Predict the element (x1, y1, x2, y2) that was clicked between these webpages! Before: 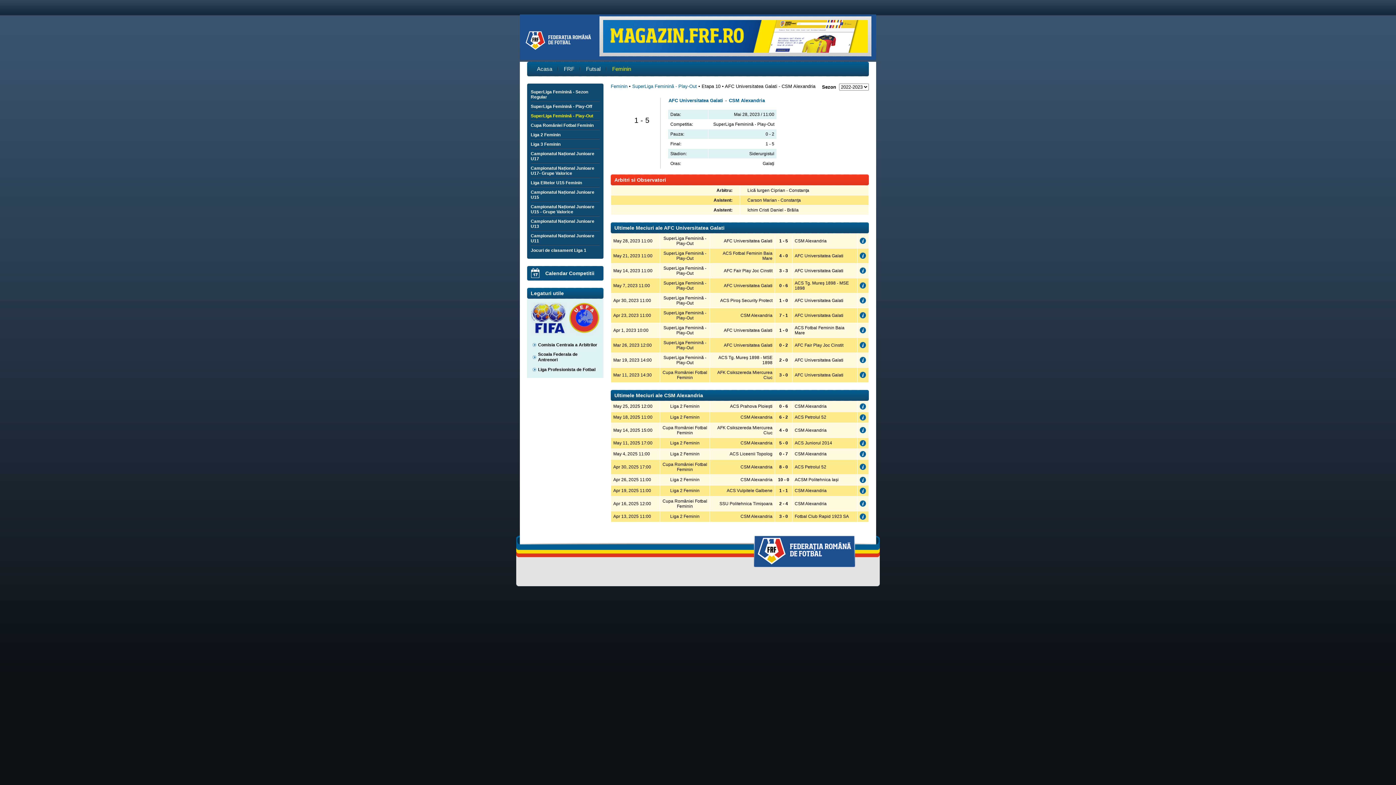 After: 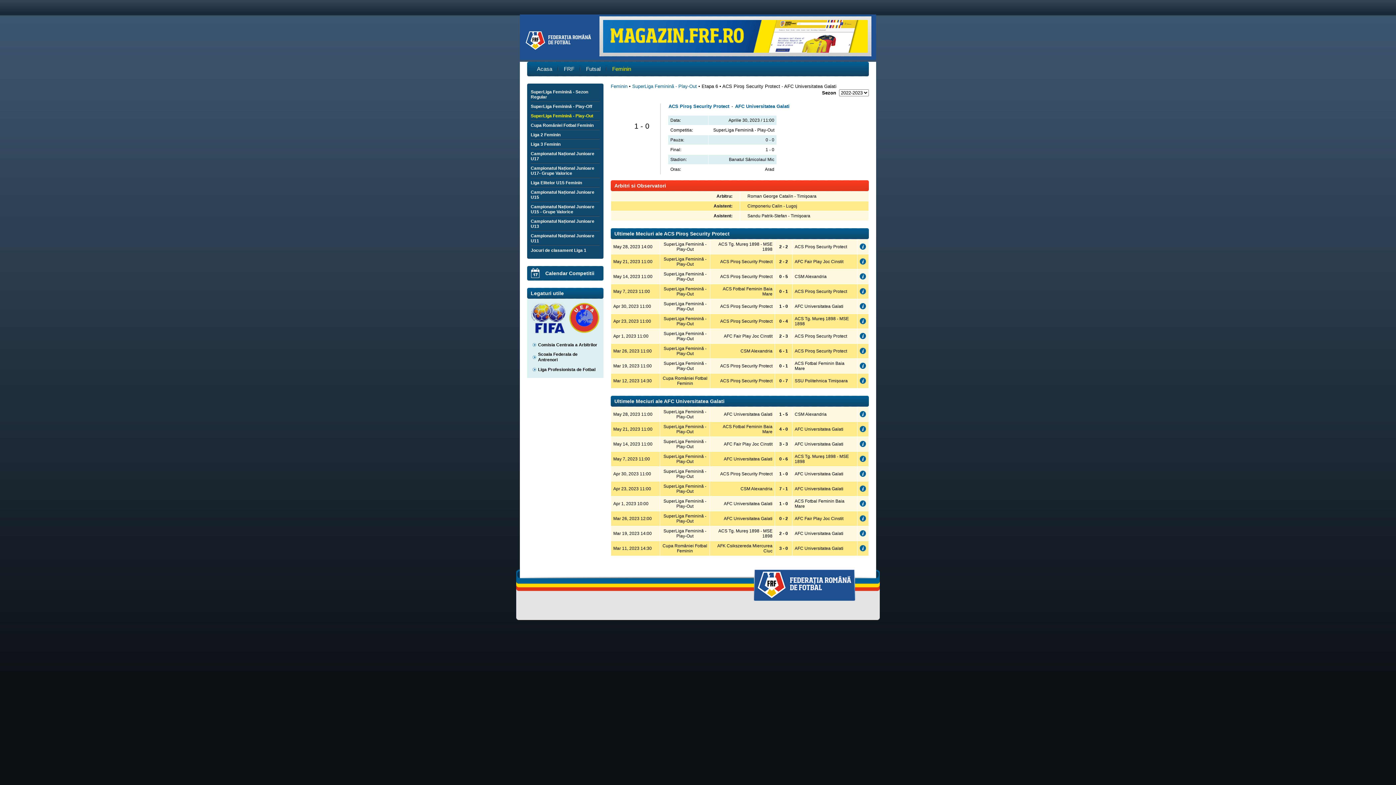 Action: bbox: (860, 299, 866, 304)